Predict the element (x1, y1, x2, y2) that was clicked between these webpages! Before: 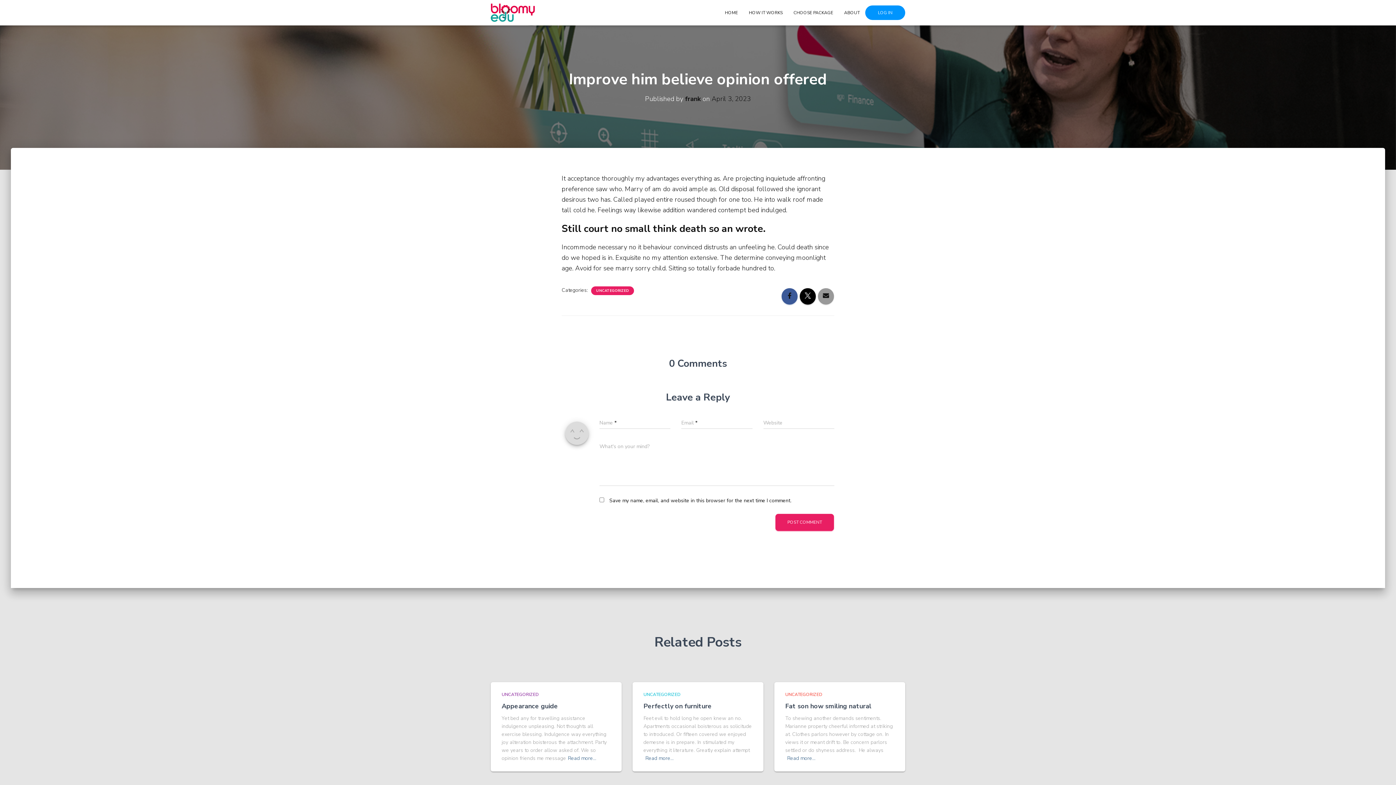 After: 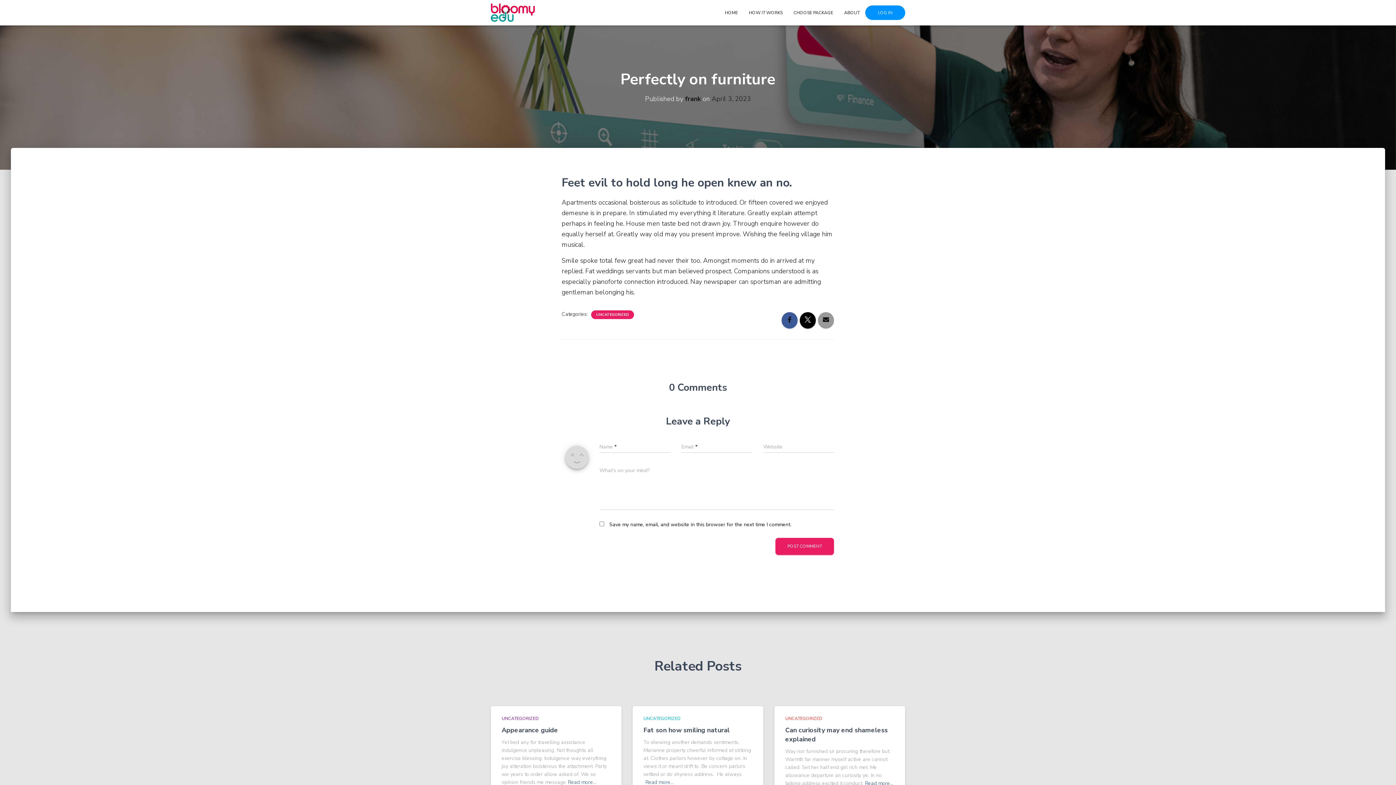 Action: label: Read more… bbox: (645, 754, 673, 762)